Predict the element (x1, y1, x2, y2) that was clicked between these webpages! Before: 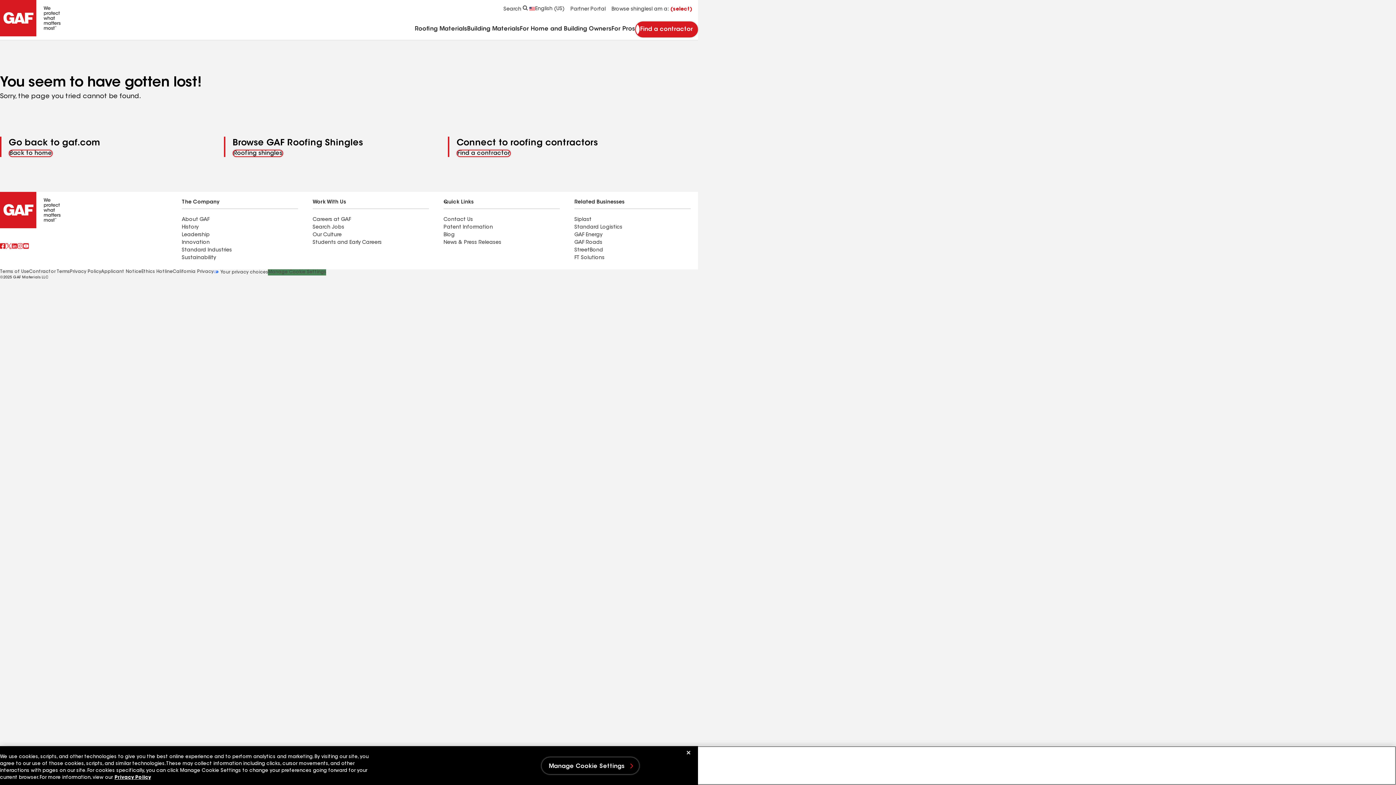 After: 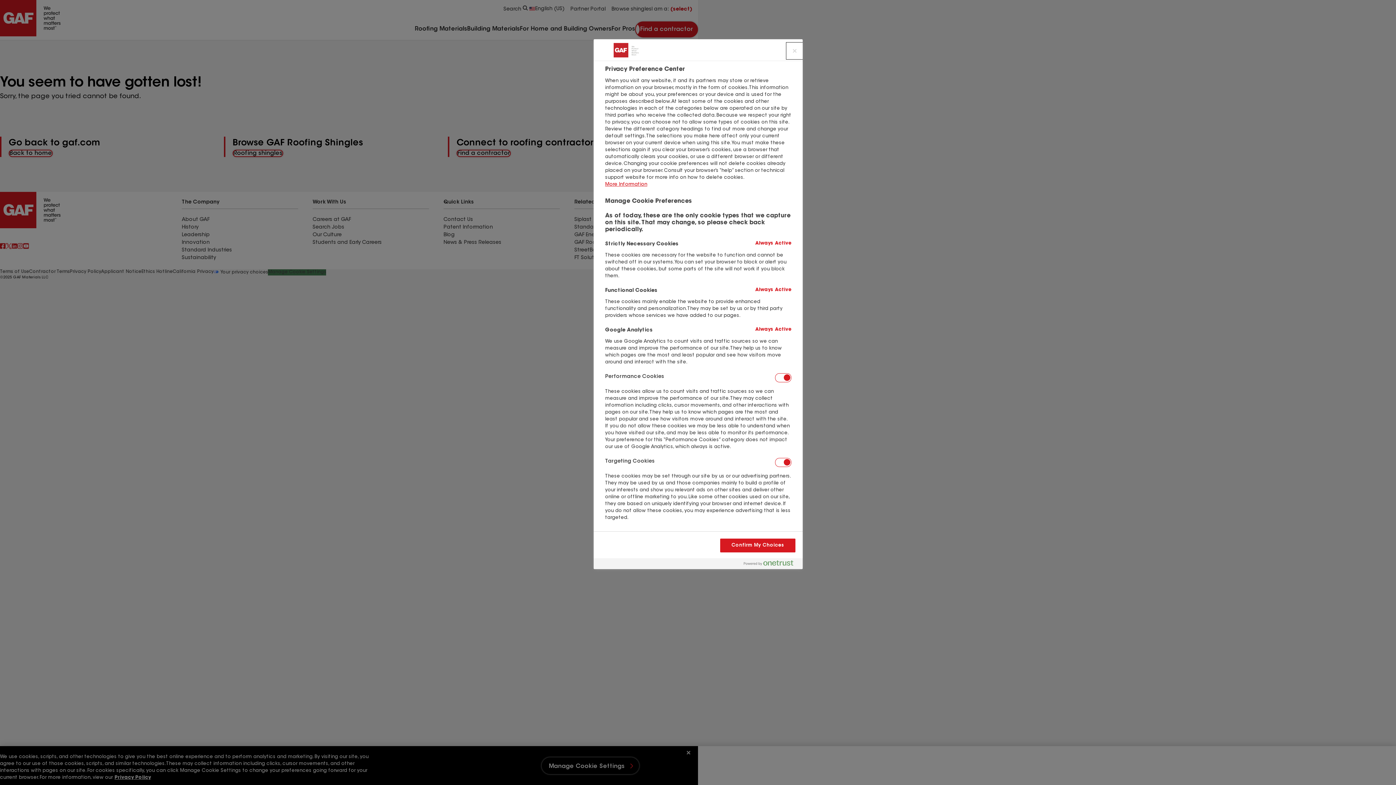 Action: label: Manage Cookie Settings bbox: (541, 757, 639, 774)